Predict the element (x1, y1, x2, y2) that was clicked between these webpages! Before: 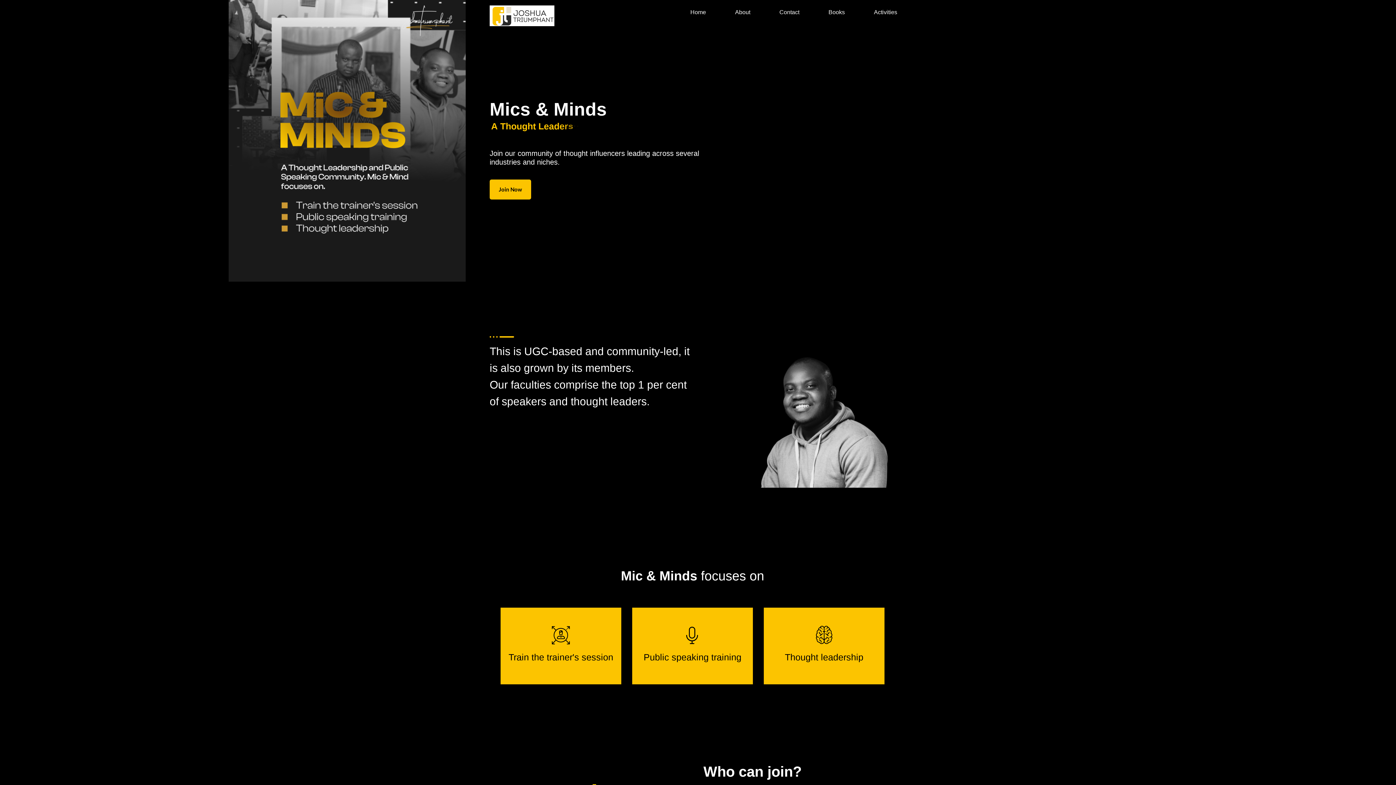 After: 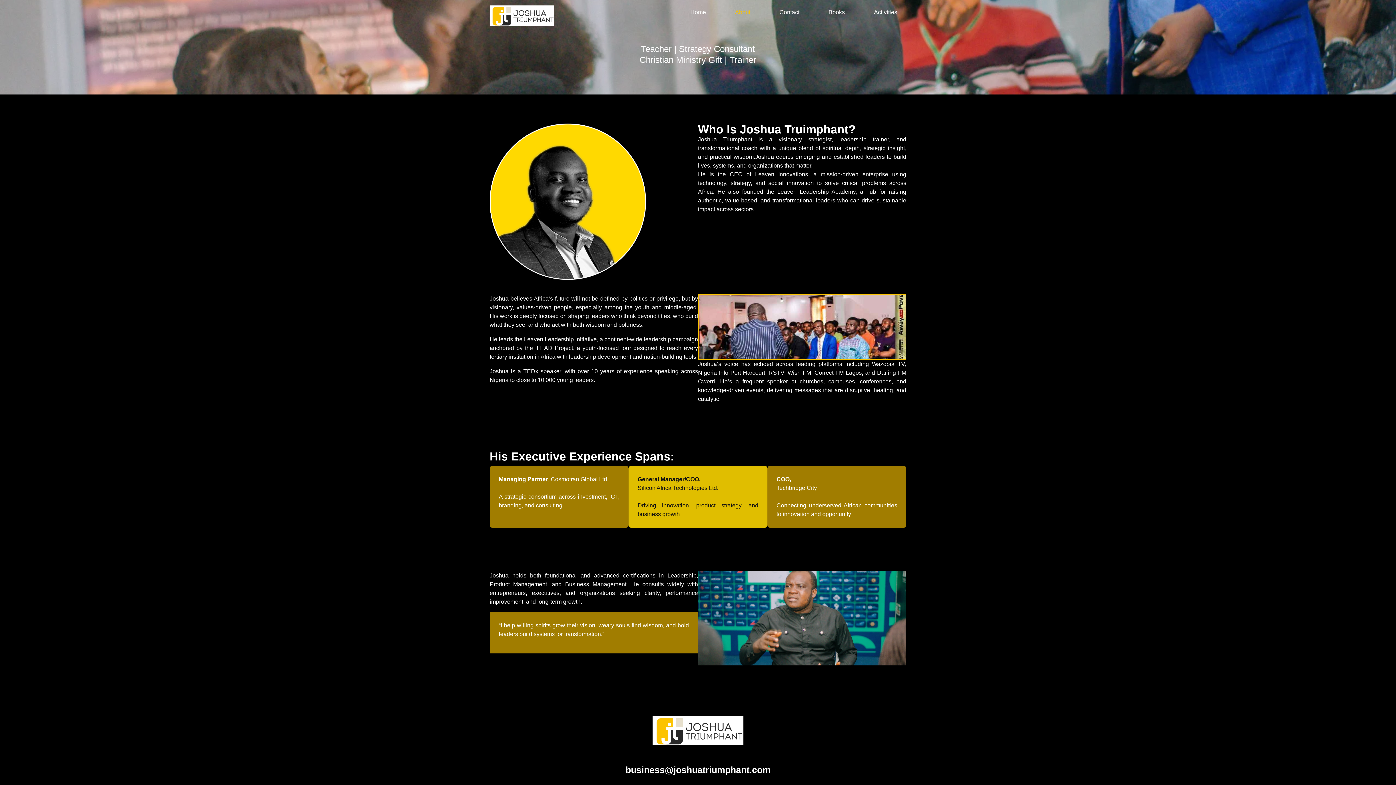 Action: label: About bbox: (726, 5, 759, 19)